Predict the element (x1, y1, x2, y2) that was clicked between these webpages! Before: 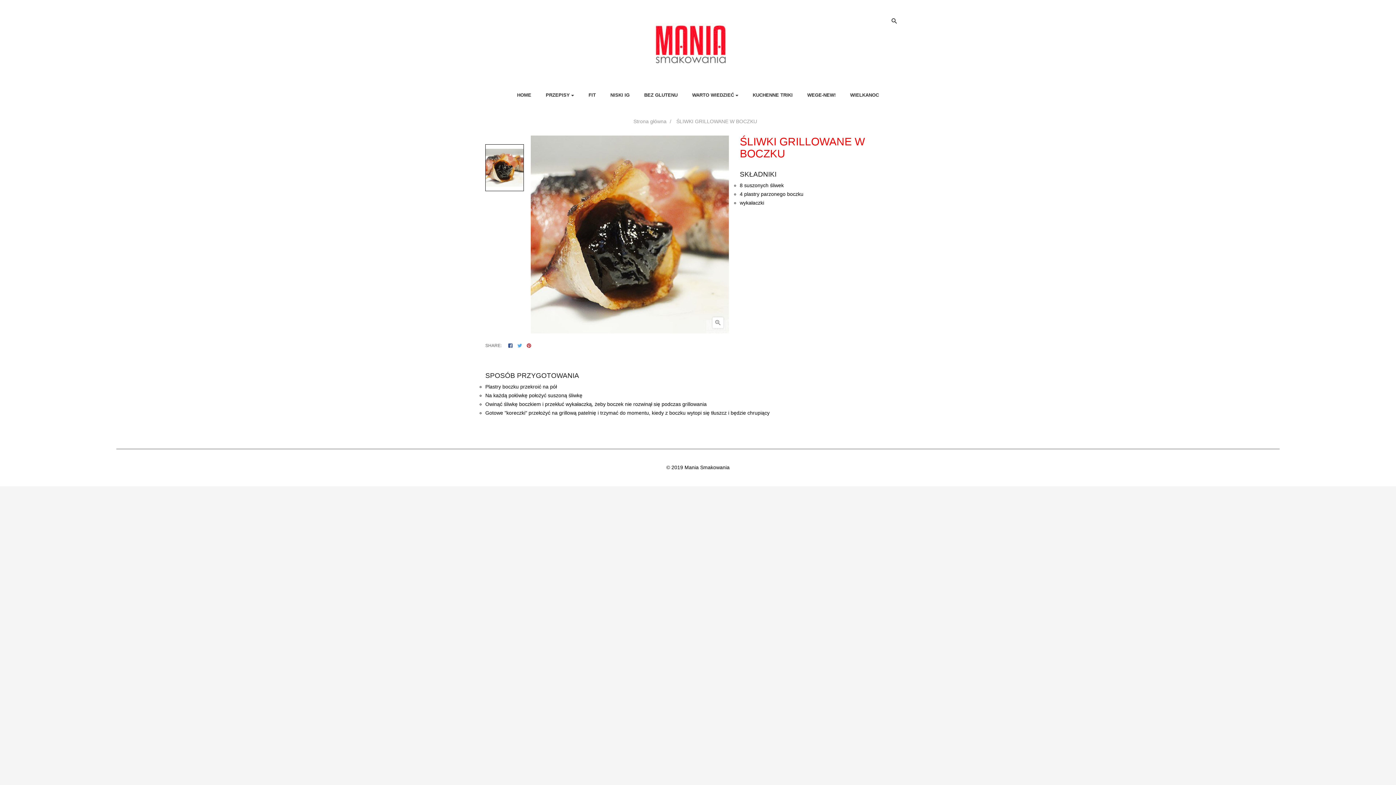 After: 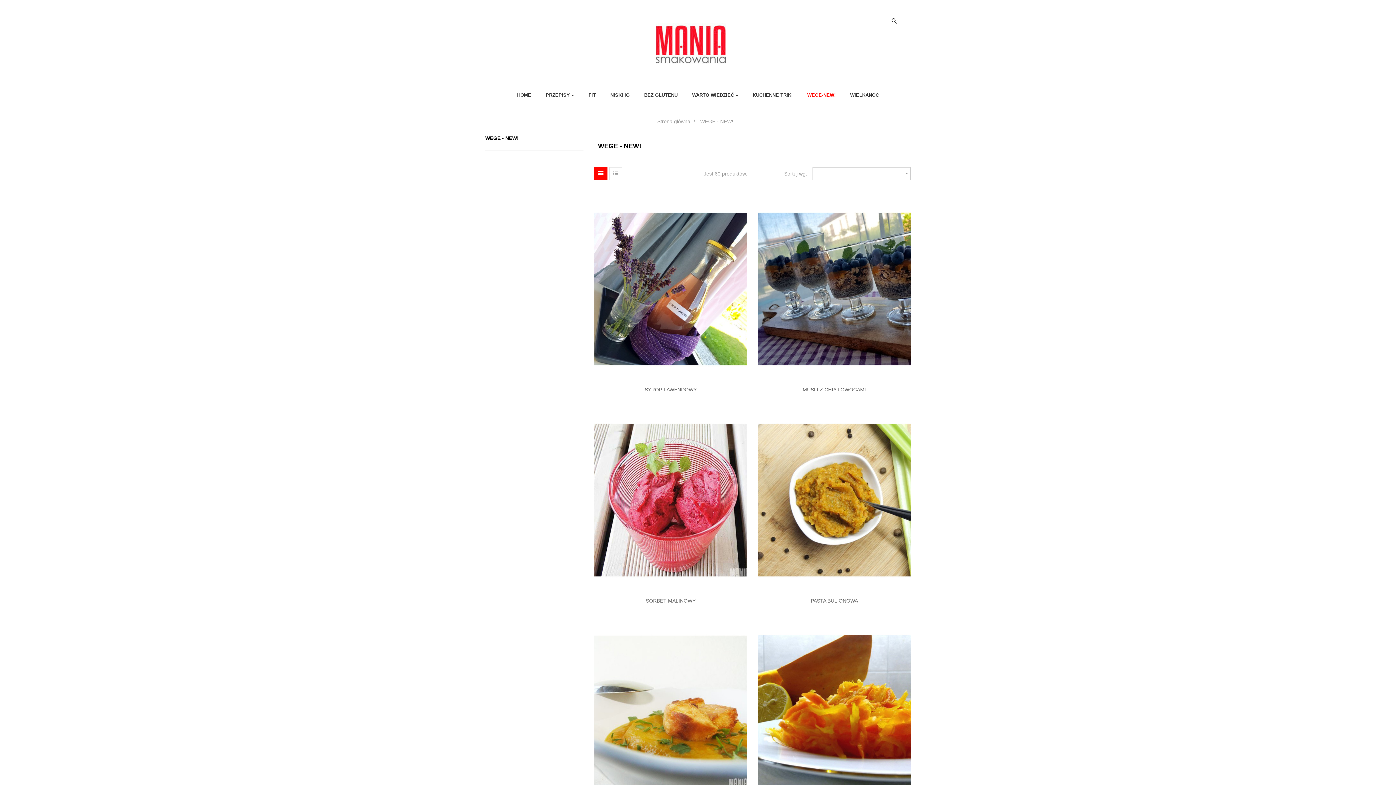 Action: label: WEGE-NEW! bbox: (800, 84, 843, 106)